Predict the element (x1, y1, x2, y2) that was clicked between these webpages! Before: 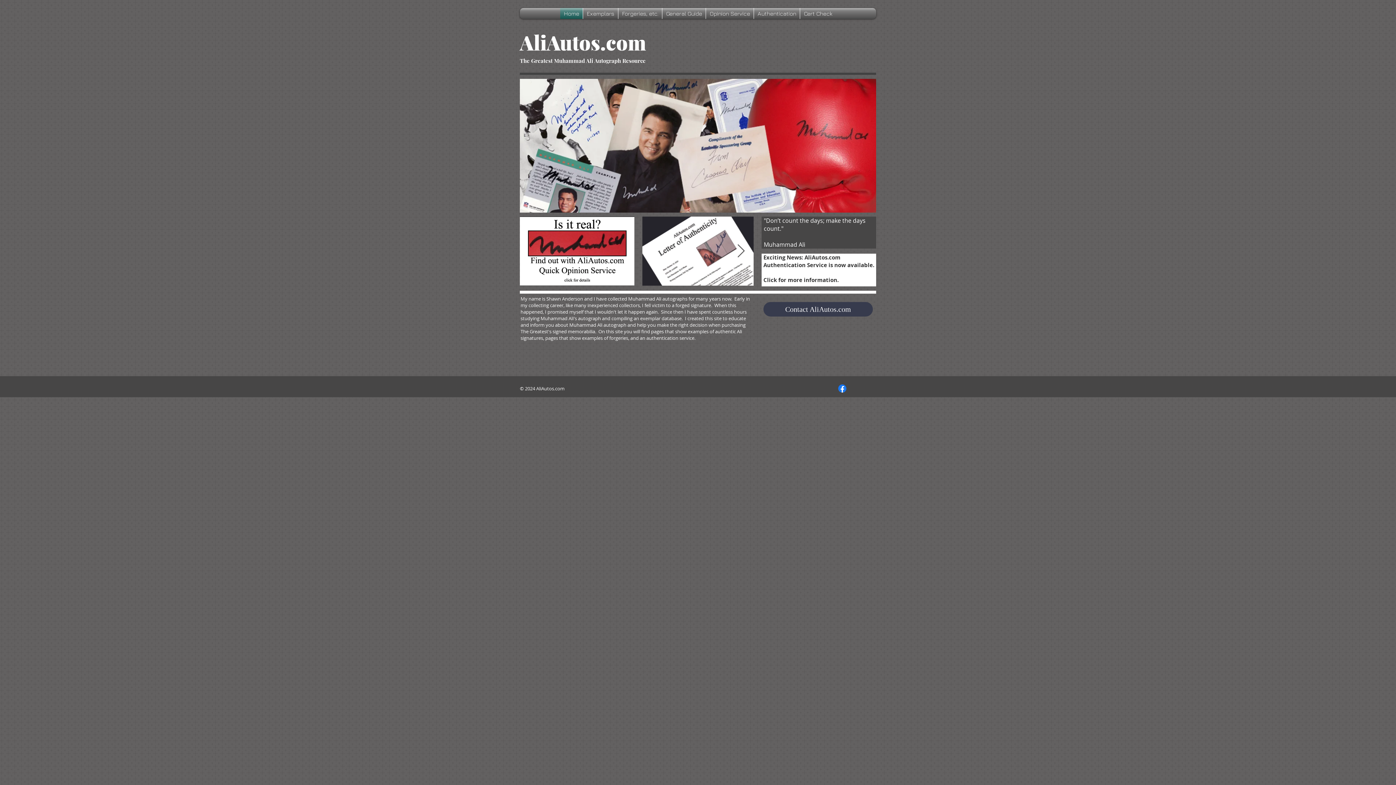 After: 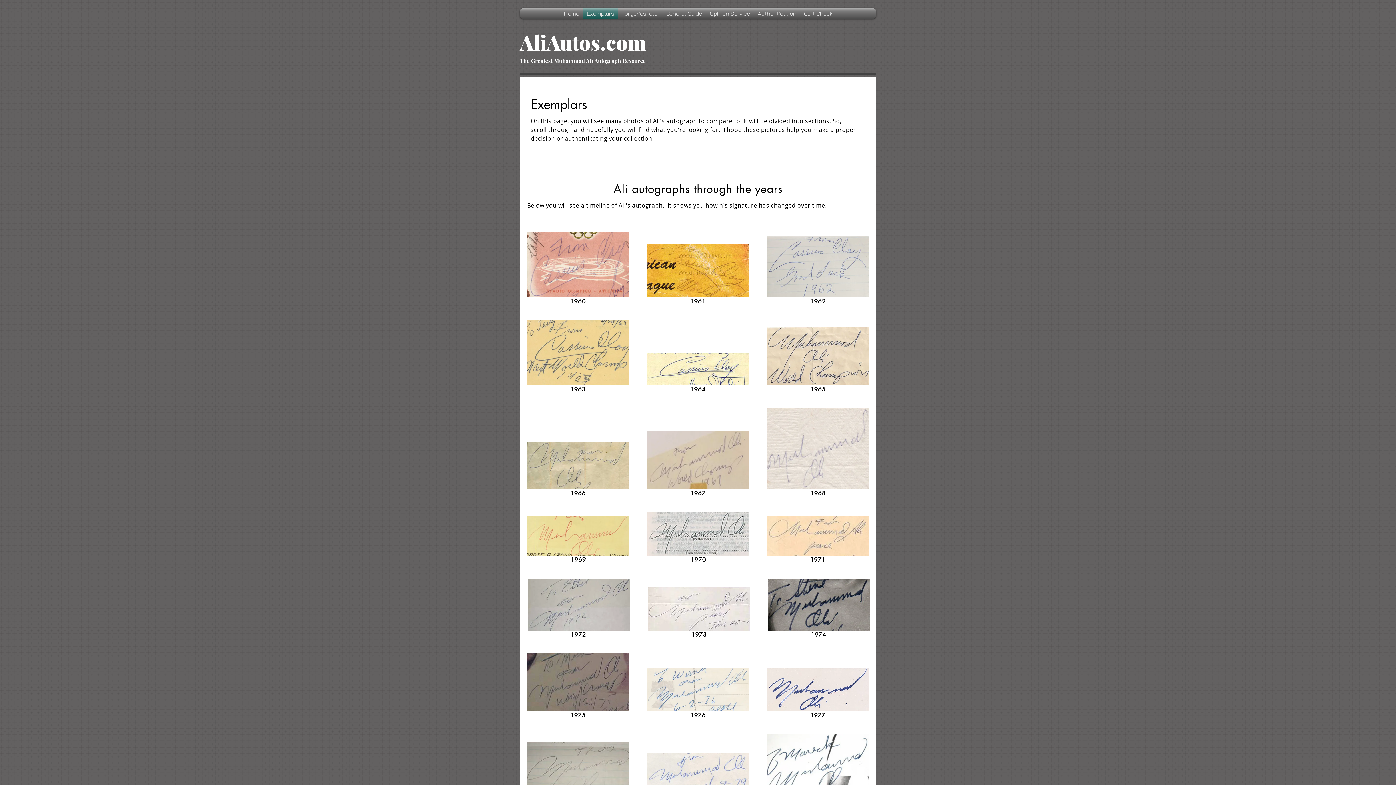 Action: bbox: (583, 8, 618, 18) label: Exemplars